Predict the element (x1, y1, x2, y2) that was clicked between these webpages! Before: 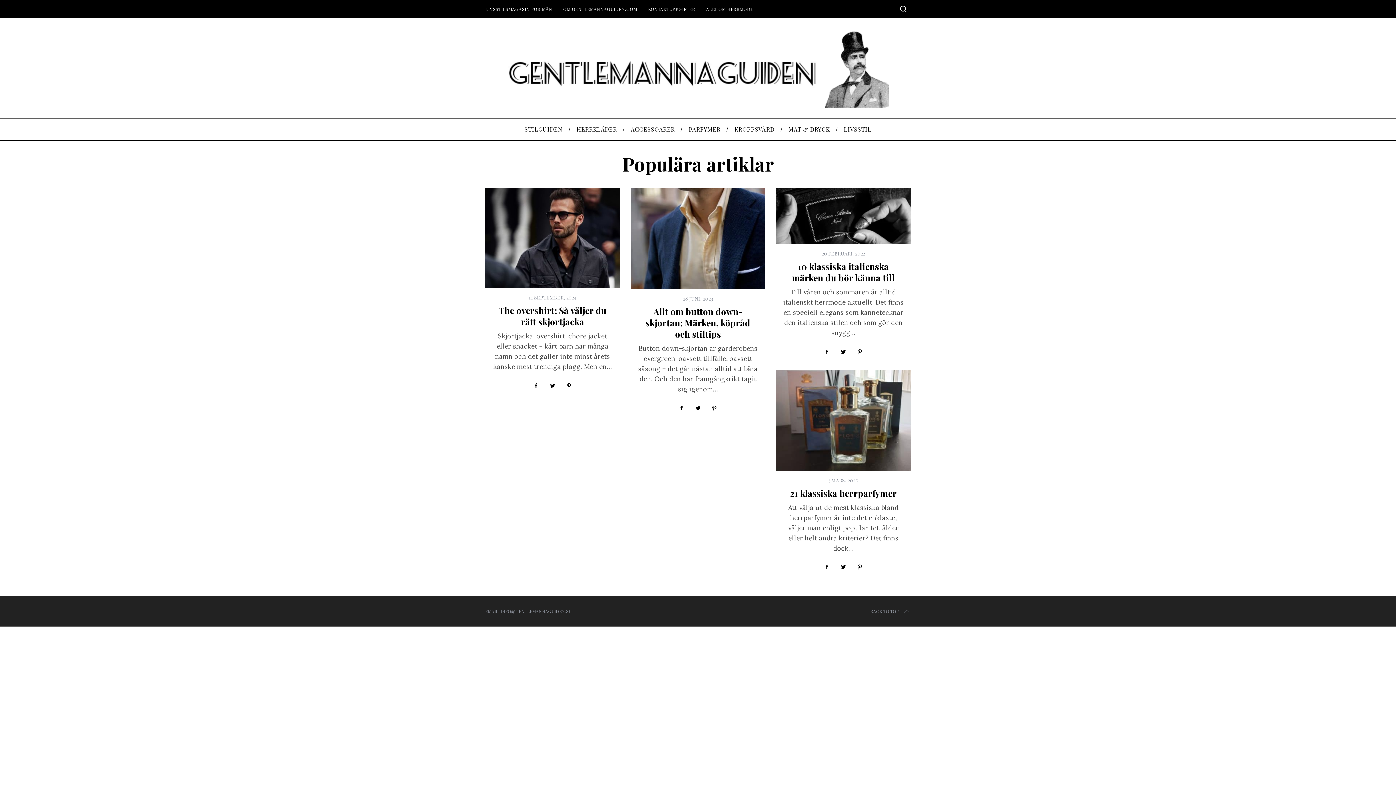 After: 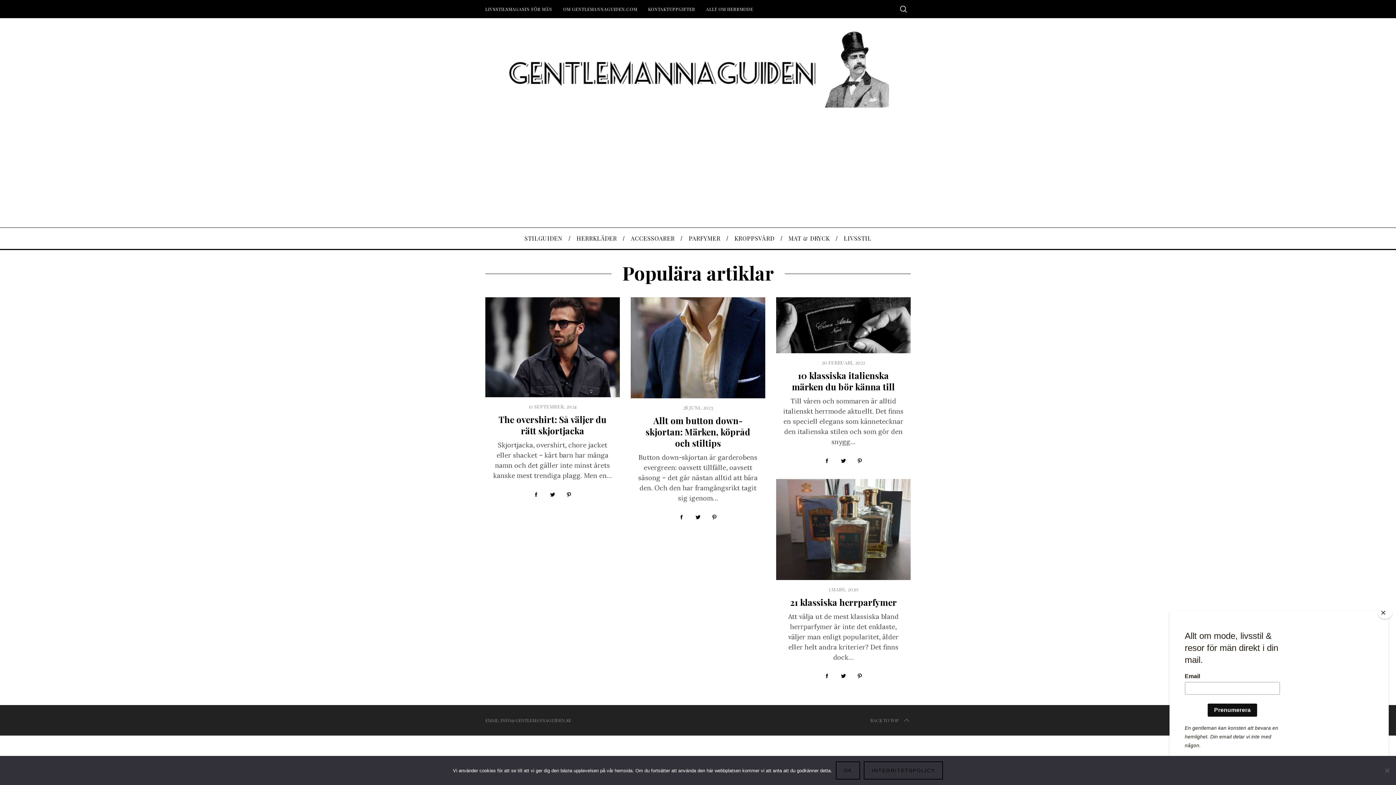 Action: bbox: (529, 377, 543, 392)